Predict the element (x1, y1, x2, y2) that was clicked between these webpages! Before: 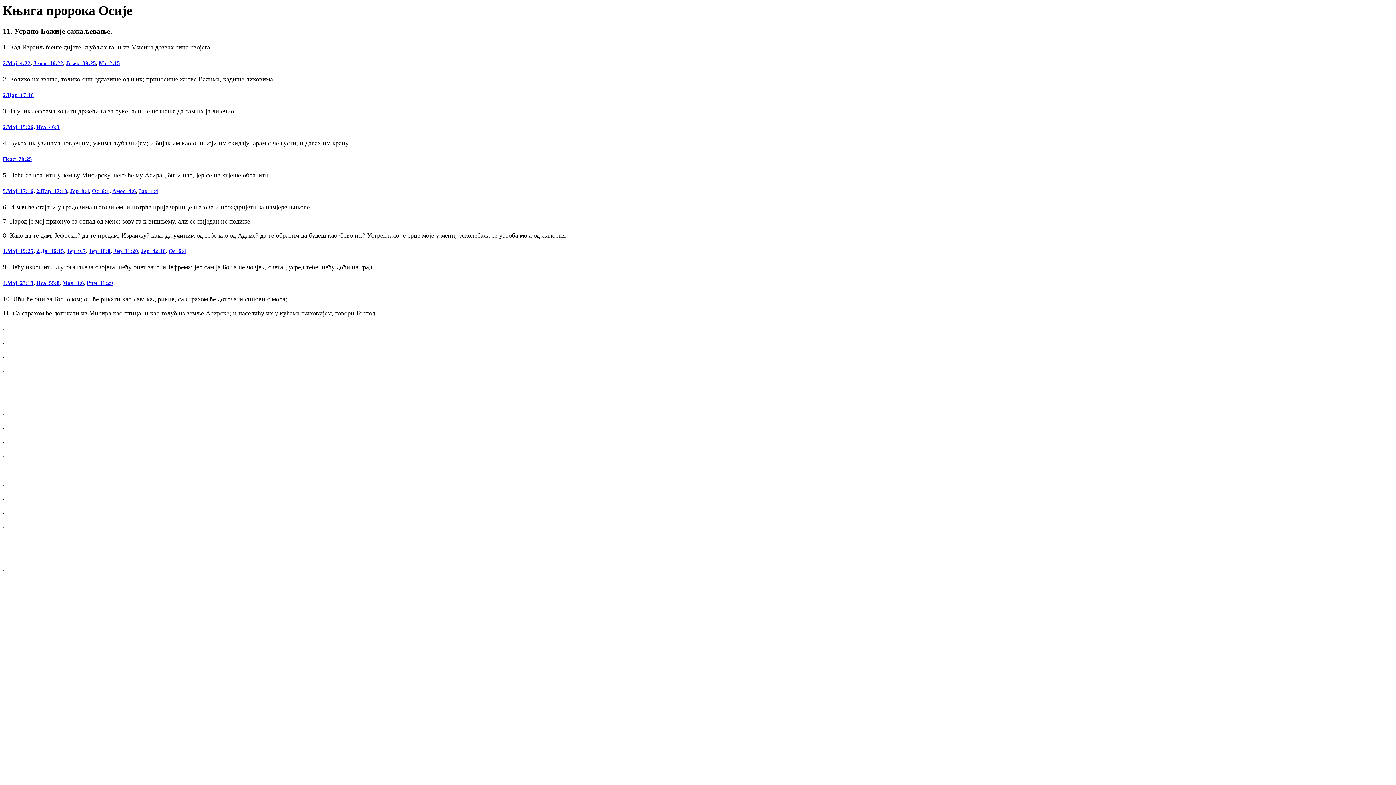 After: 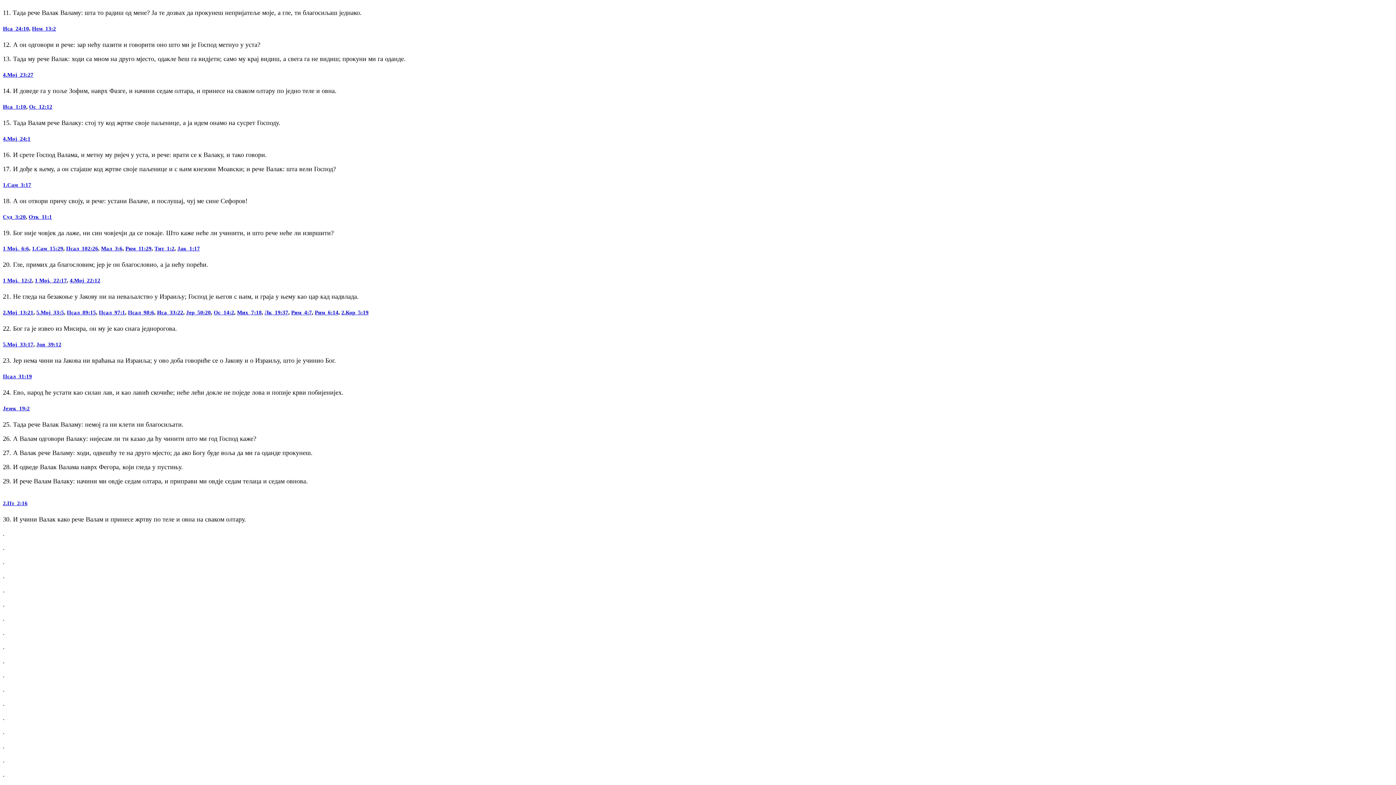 Action: bbox: (2, 280, 33, 286) label: 4.Мој_23:19